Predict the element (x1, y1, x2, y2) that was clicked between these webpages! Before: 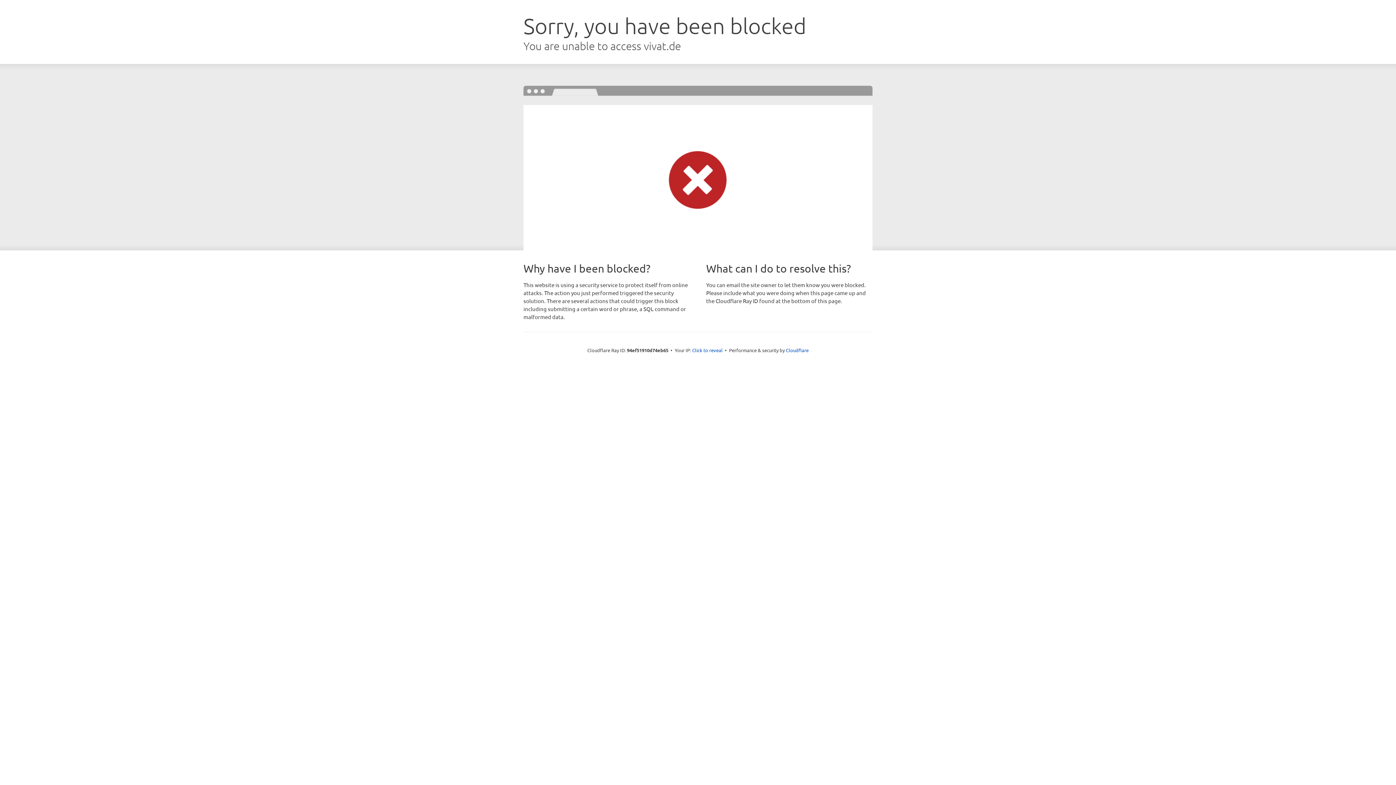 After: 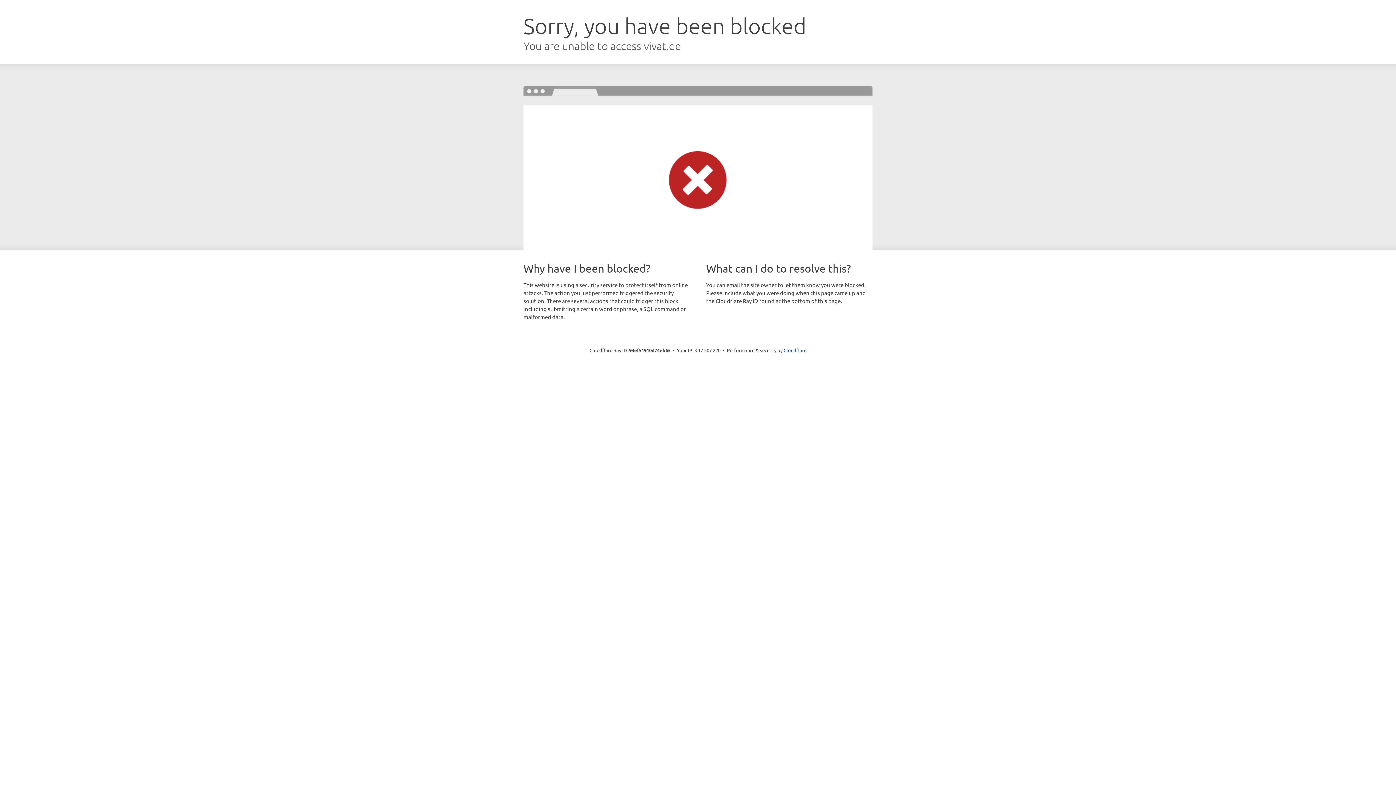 Action: label: Click to reveal bbox: (692, 346, 722, 353)